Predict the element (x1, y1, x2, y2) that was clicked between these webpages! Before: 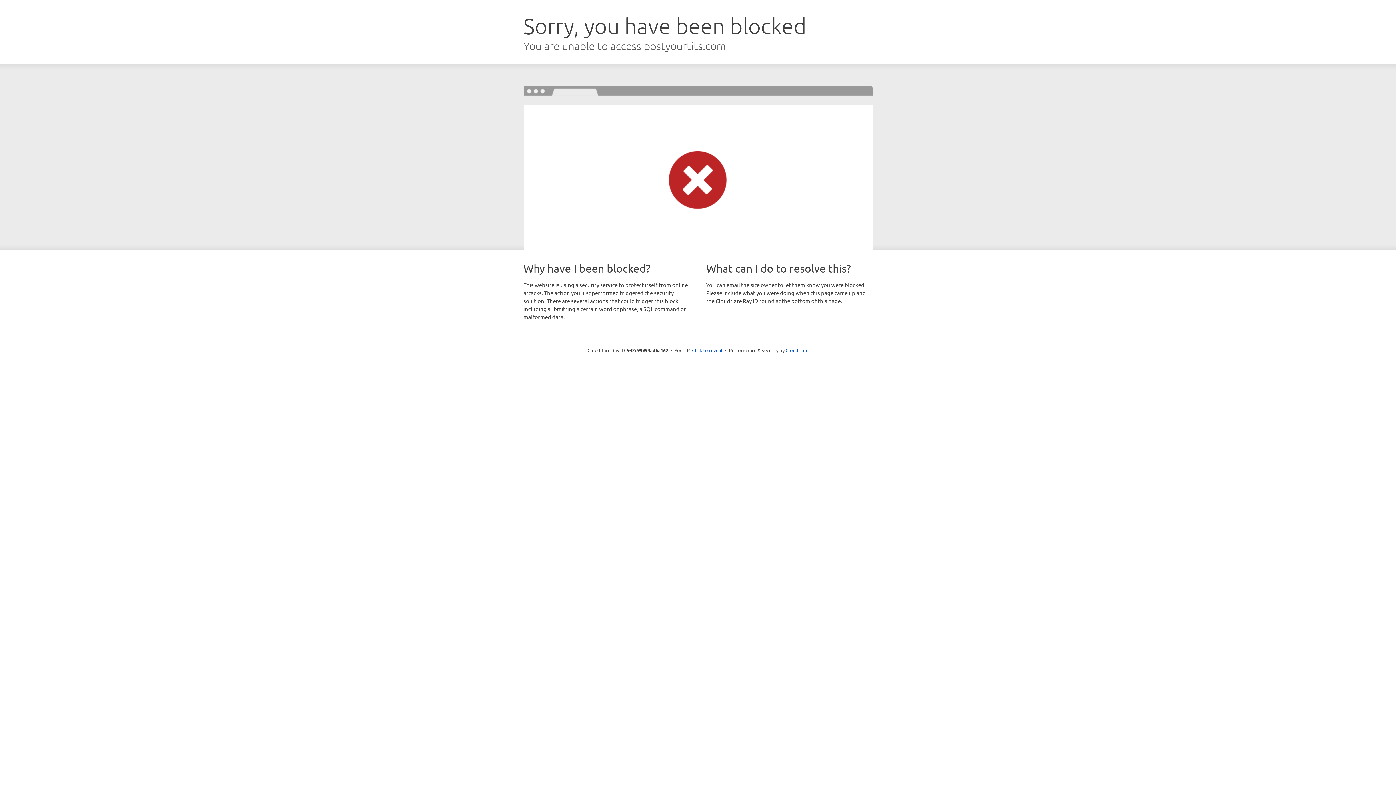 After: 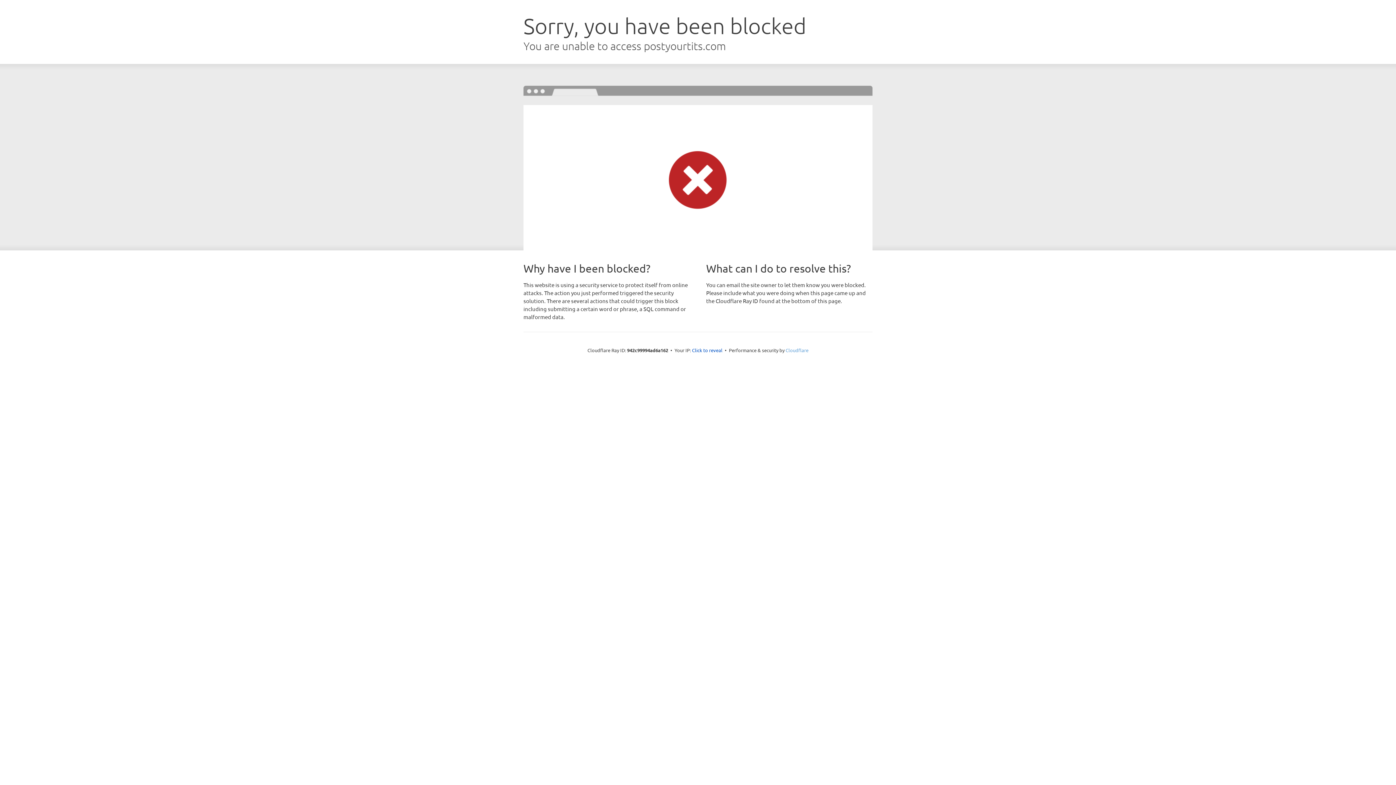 Action: bbox: (785, 347, 808, 353) label: Cloudflare